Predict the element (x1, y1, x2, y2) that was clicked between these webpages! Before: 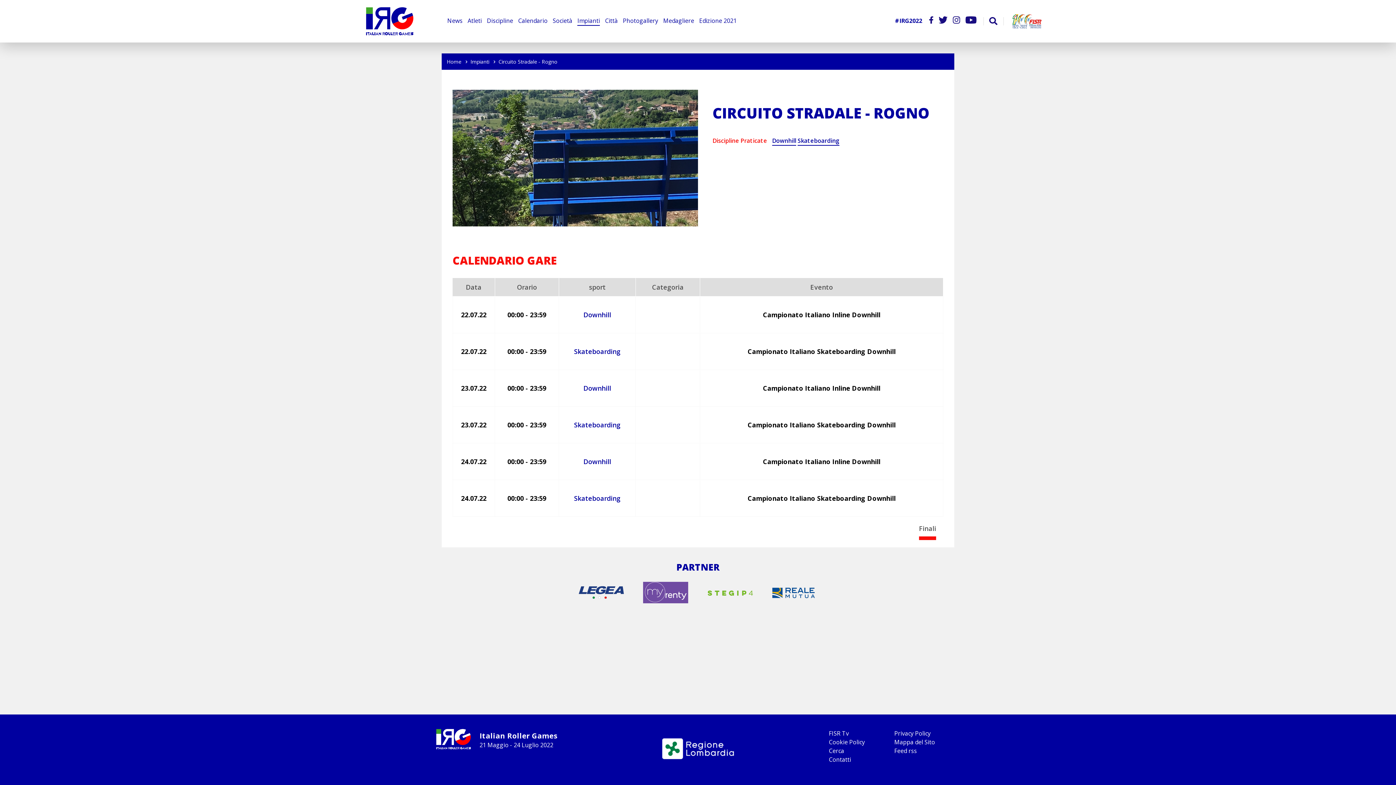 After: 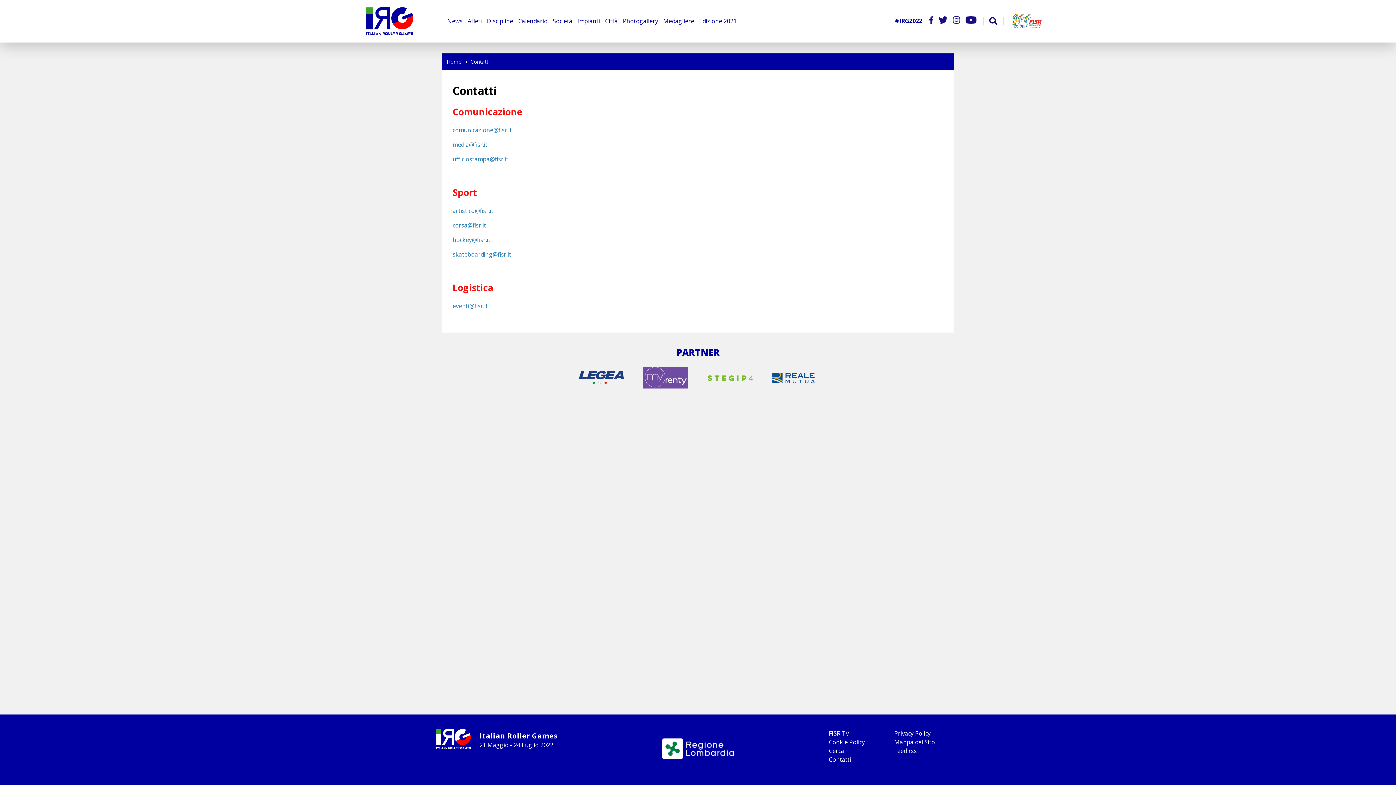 Action: label: Contatti bbox: (829, 755, 851, 763)